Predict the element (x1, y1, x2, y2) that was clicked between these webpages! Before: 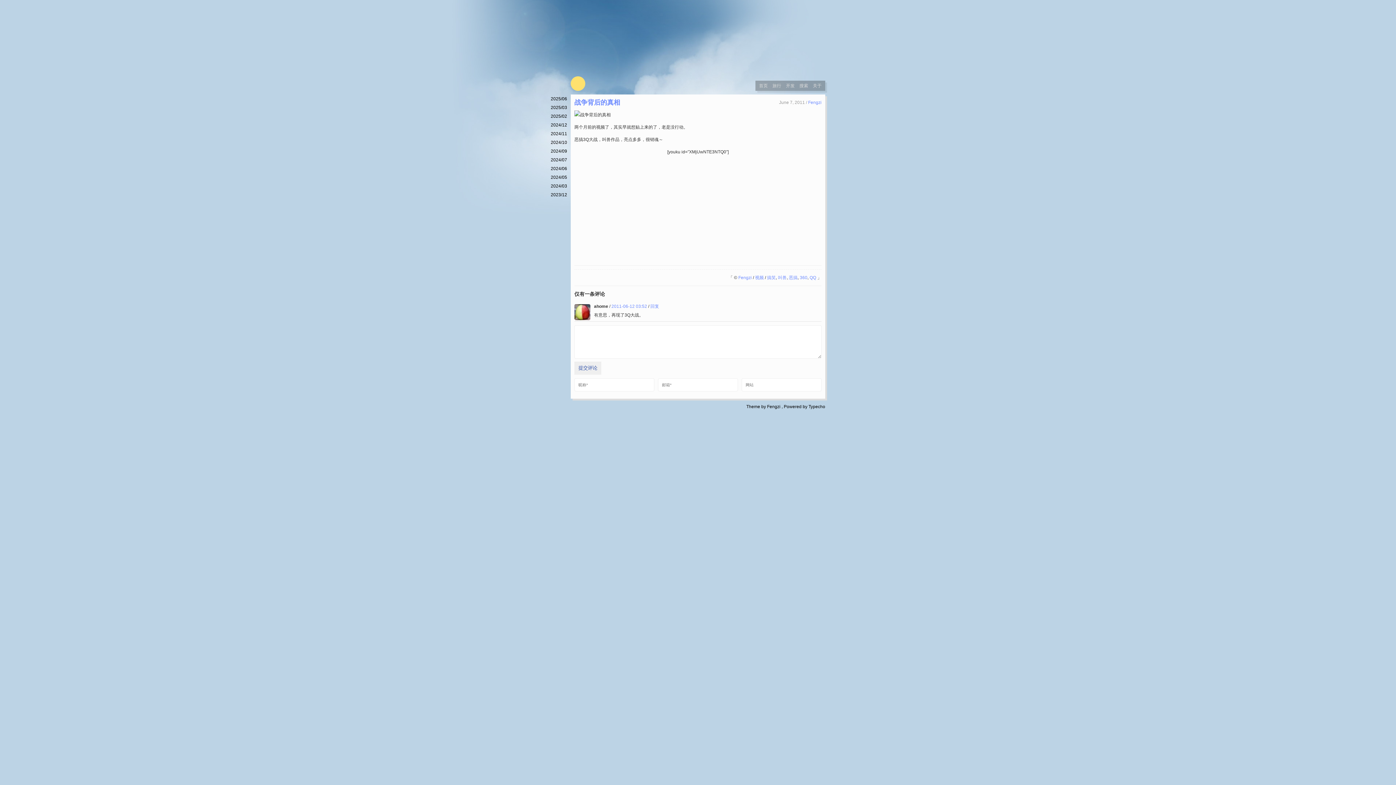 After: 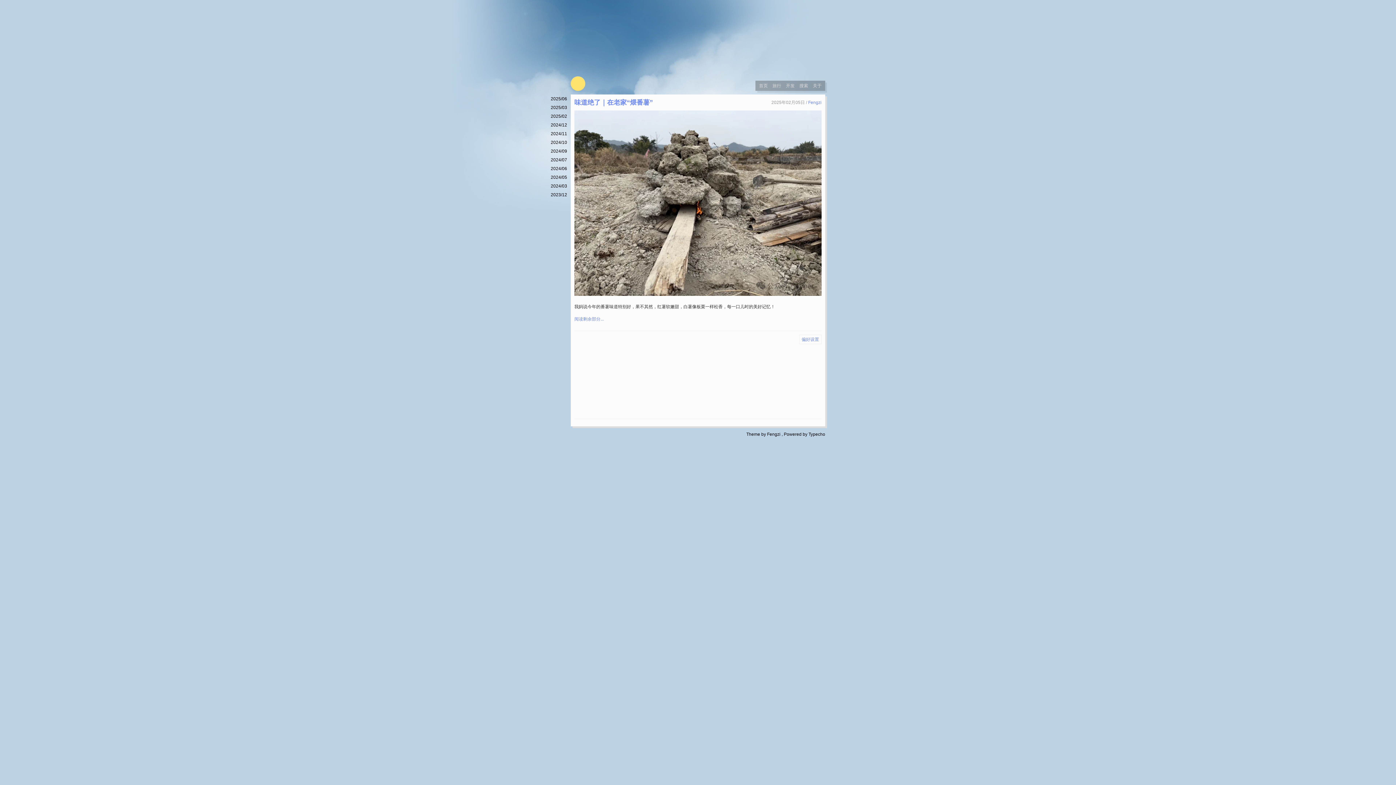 Action: bbox: (550, 113, 567, 118) label: 2025/02